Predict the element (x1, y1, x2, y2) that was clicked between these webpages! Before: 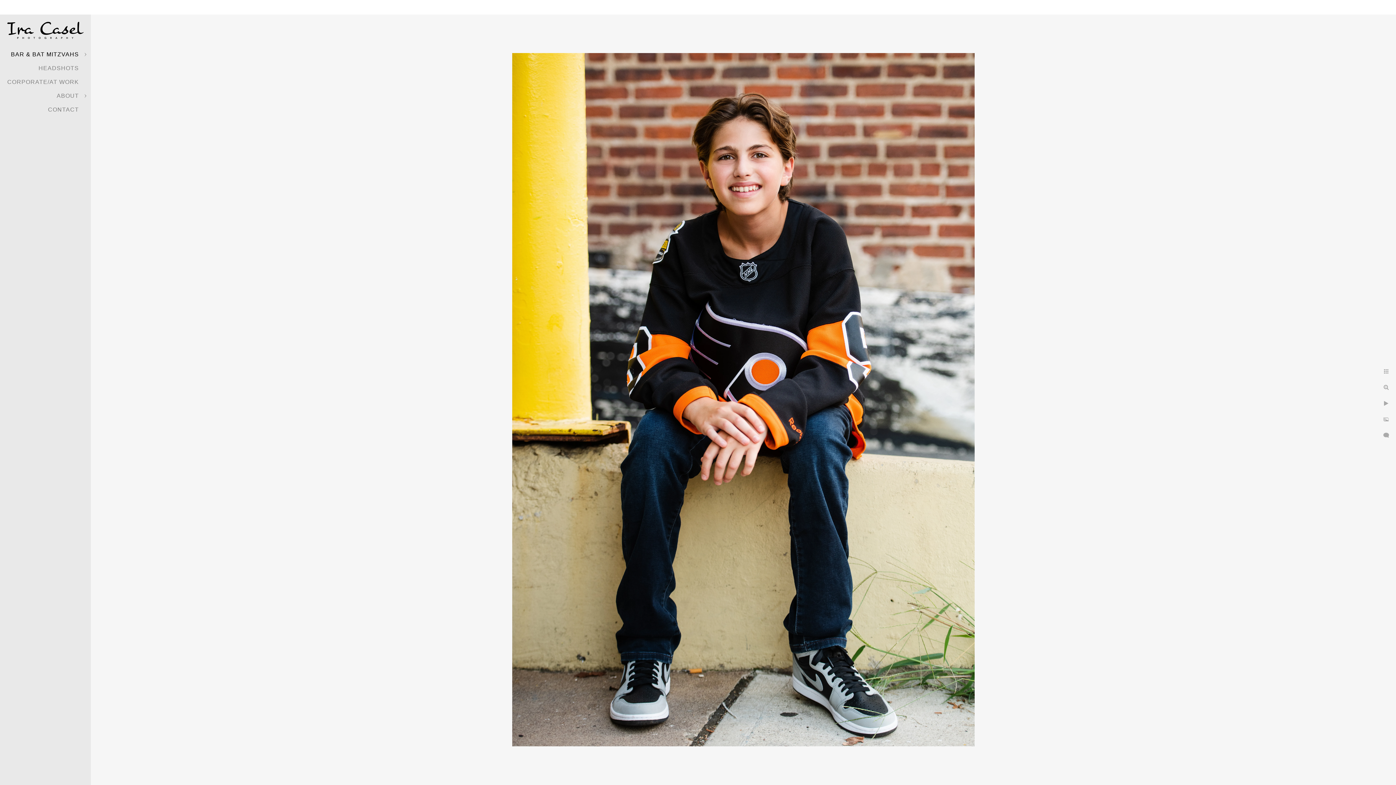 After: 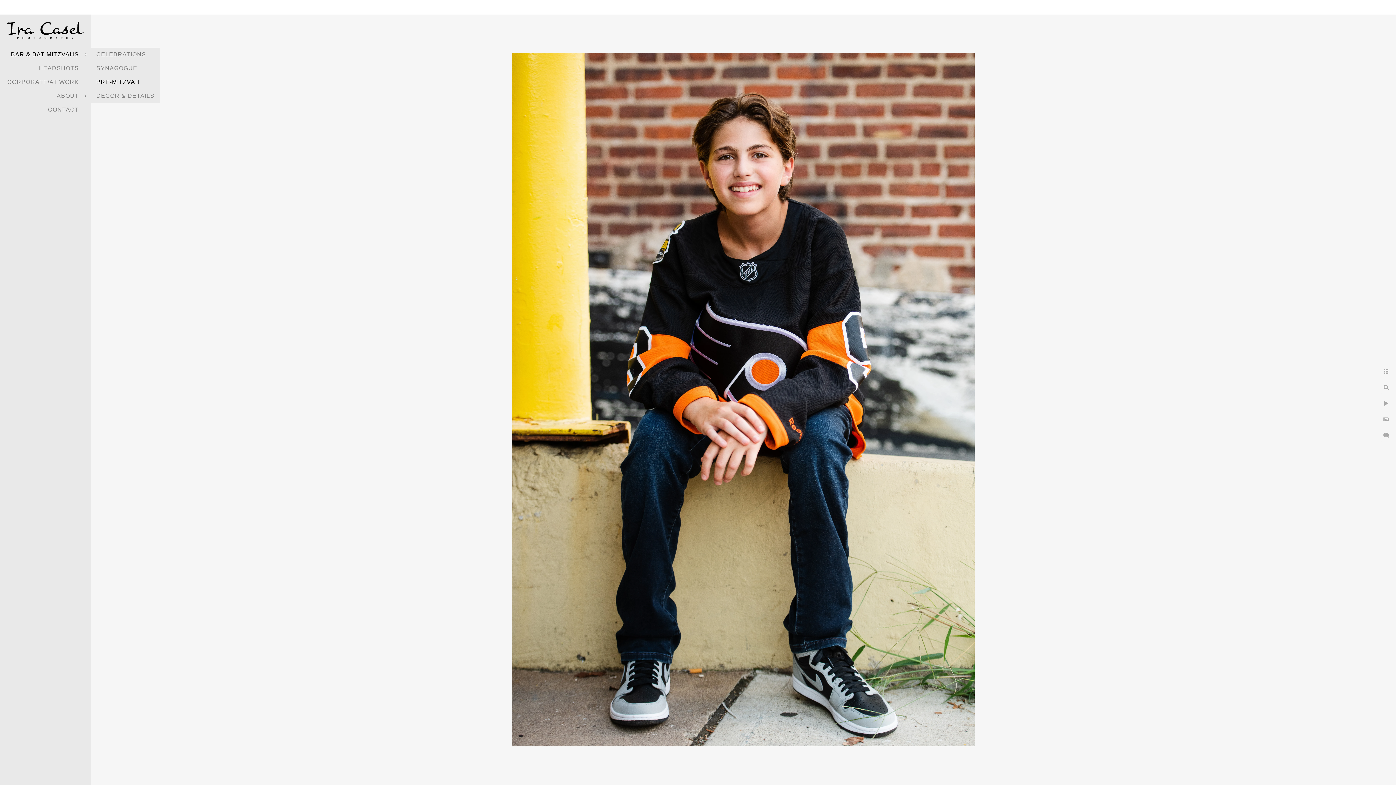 Action: label: BAR & BAT MITZVAHS bbox: (10, 51, 78, 57)